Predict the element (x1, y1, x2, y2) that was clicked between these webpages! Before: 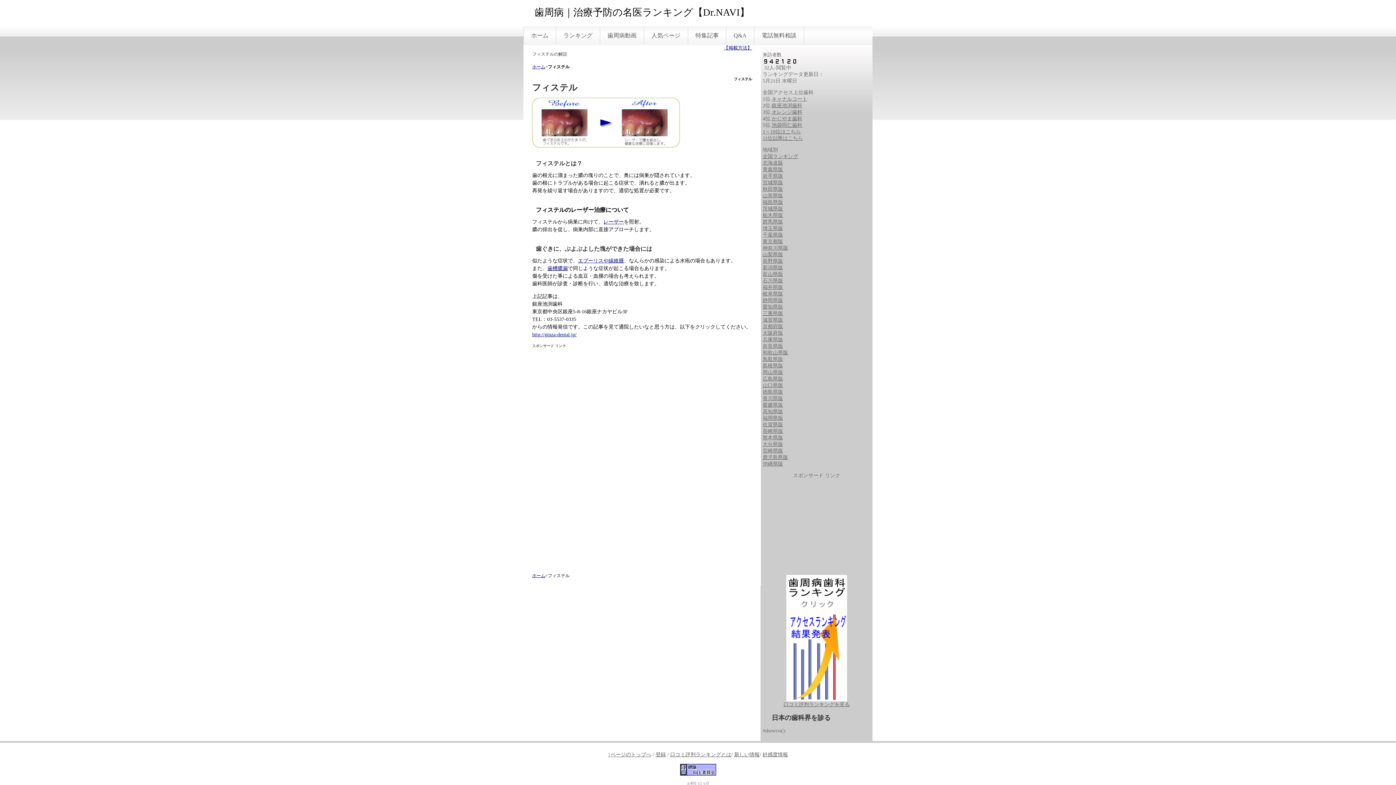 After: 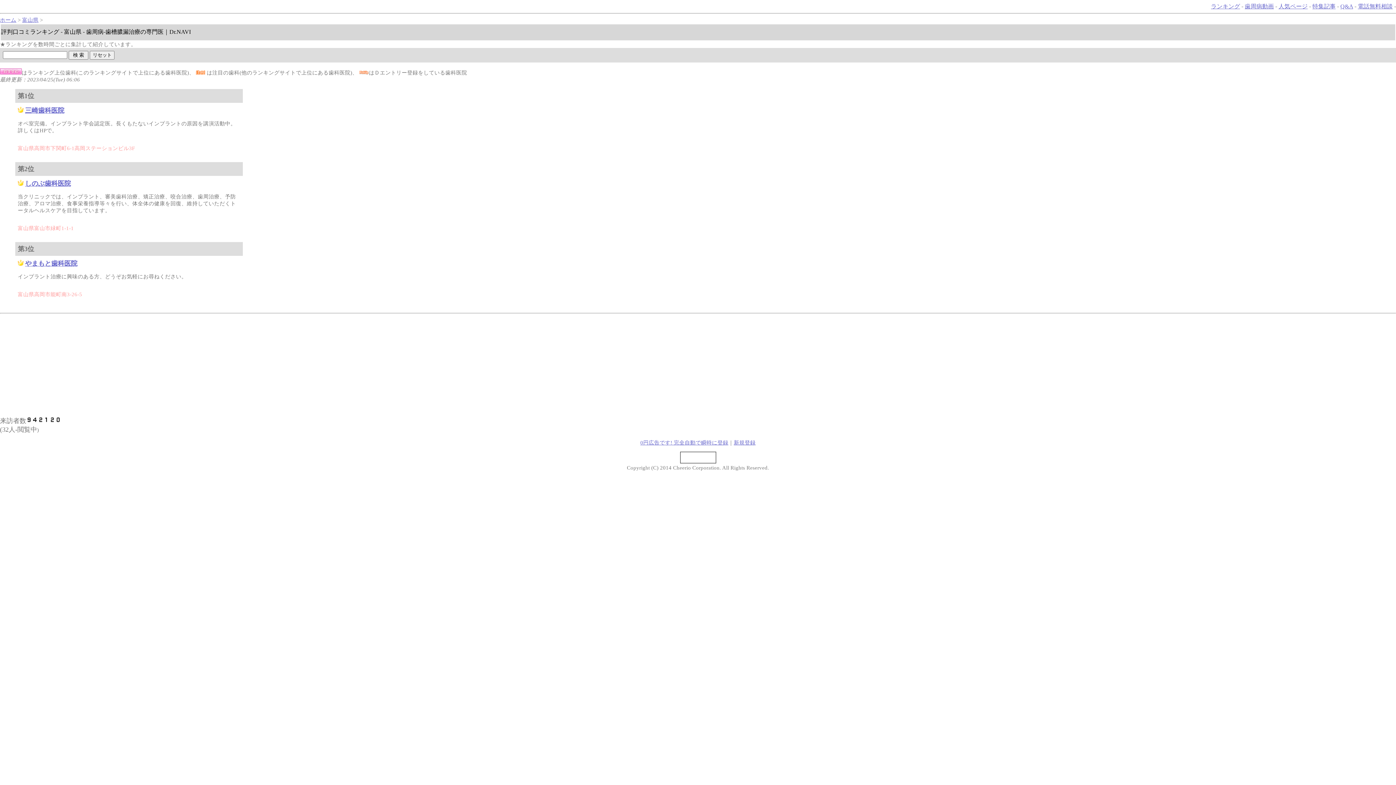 Action: bbox: (762, 271, 783, 277) label: 富山県版